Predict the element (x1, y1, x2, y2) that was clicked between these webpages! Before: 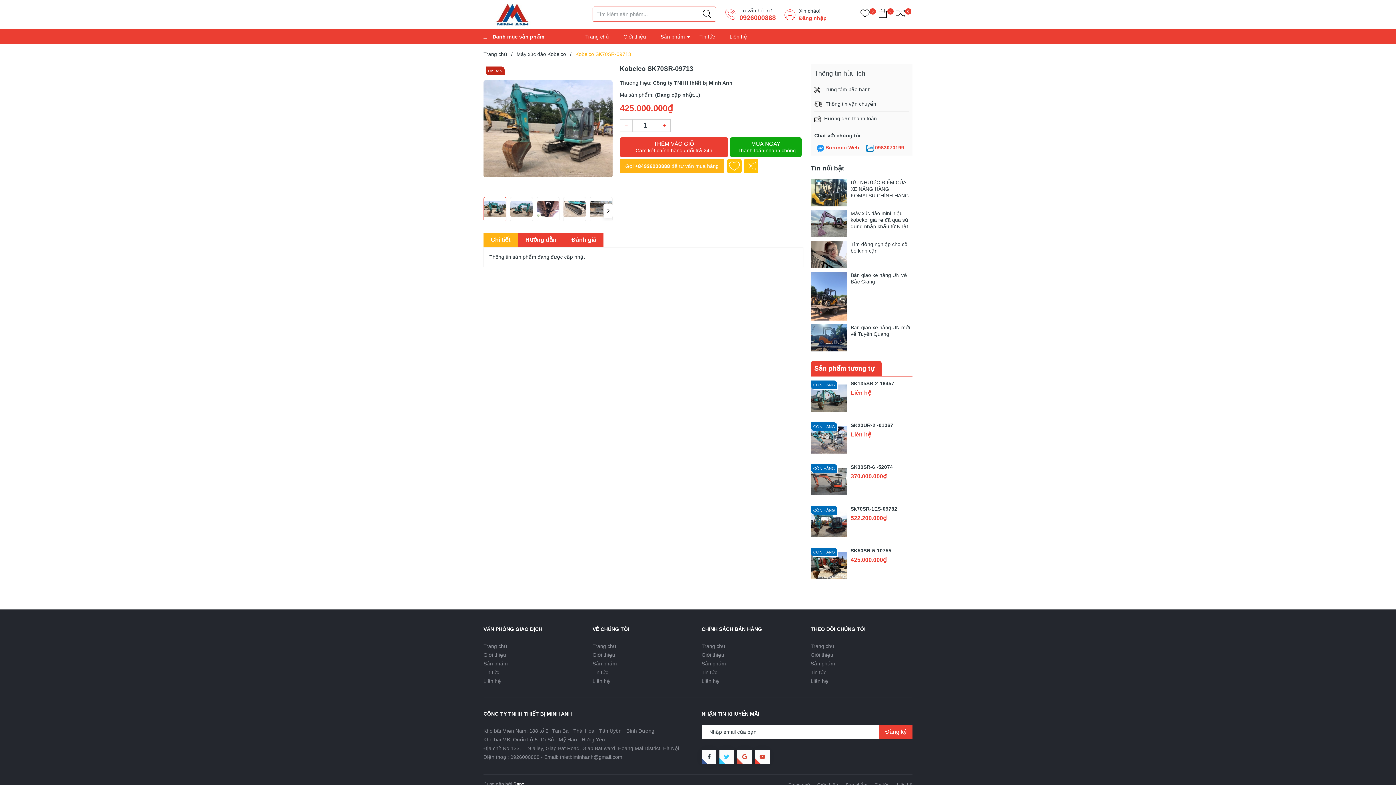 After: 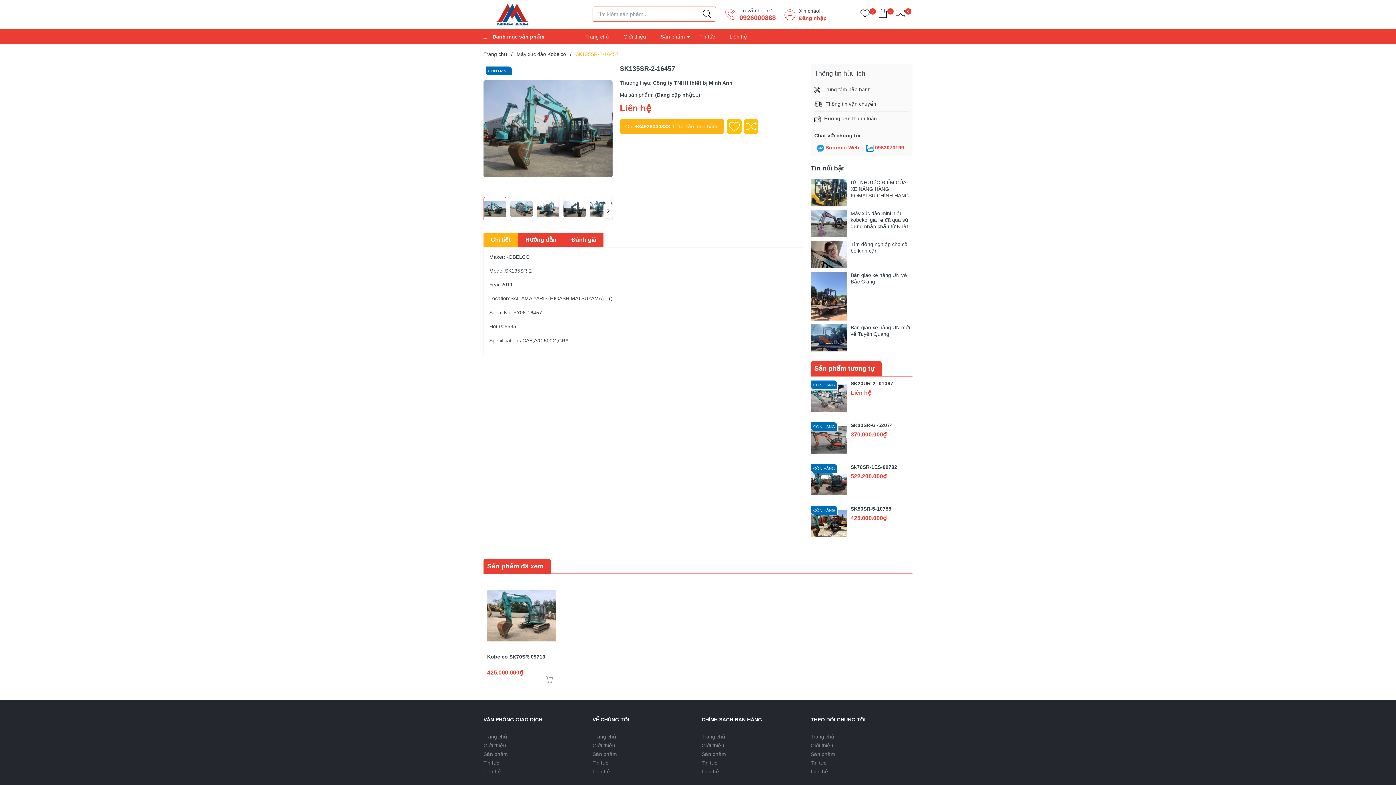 Action: bbox: (810, 380, 847, 416)